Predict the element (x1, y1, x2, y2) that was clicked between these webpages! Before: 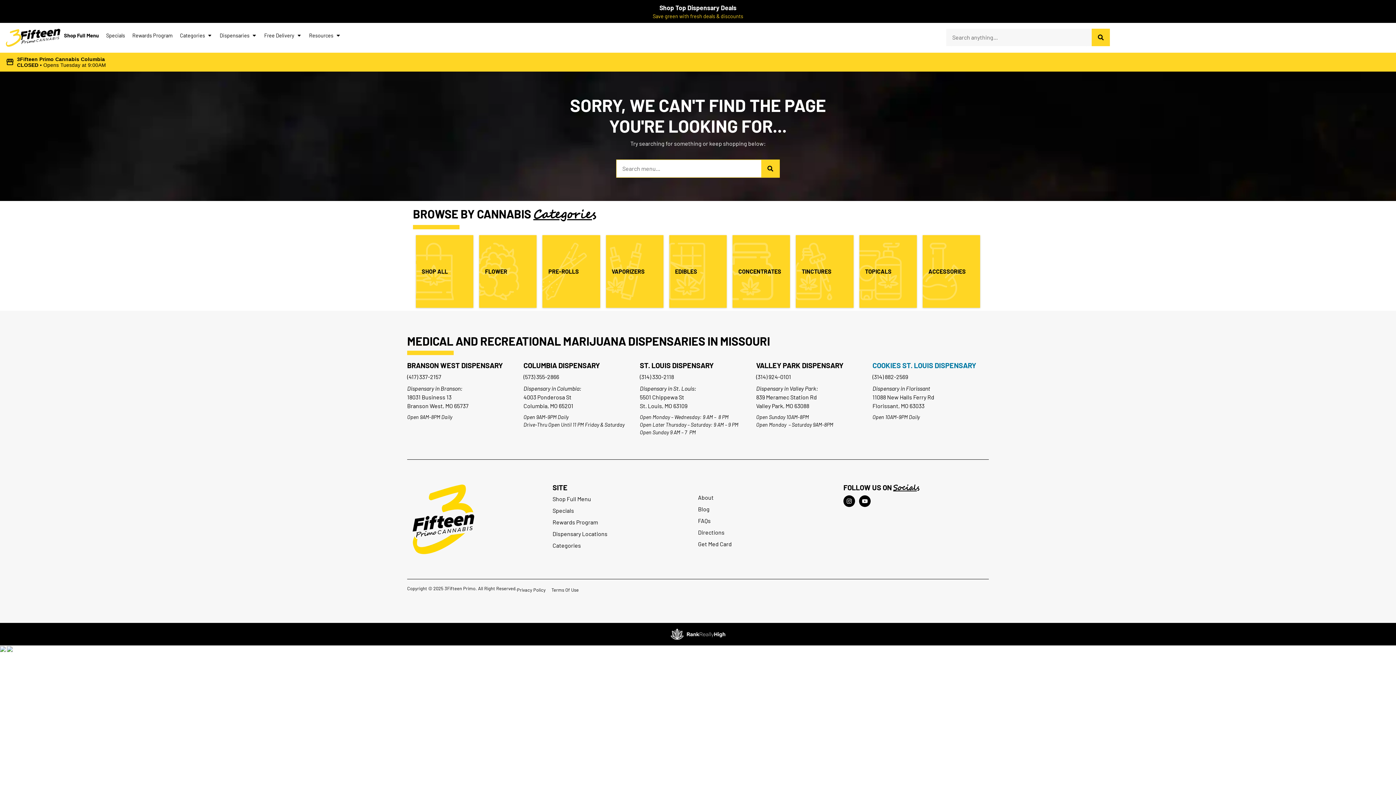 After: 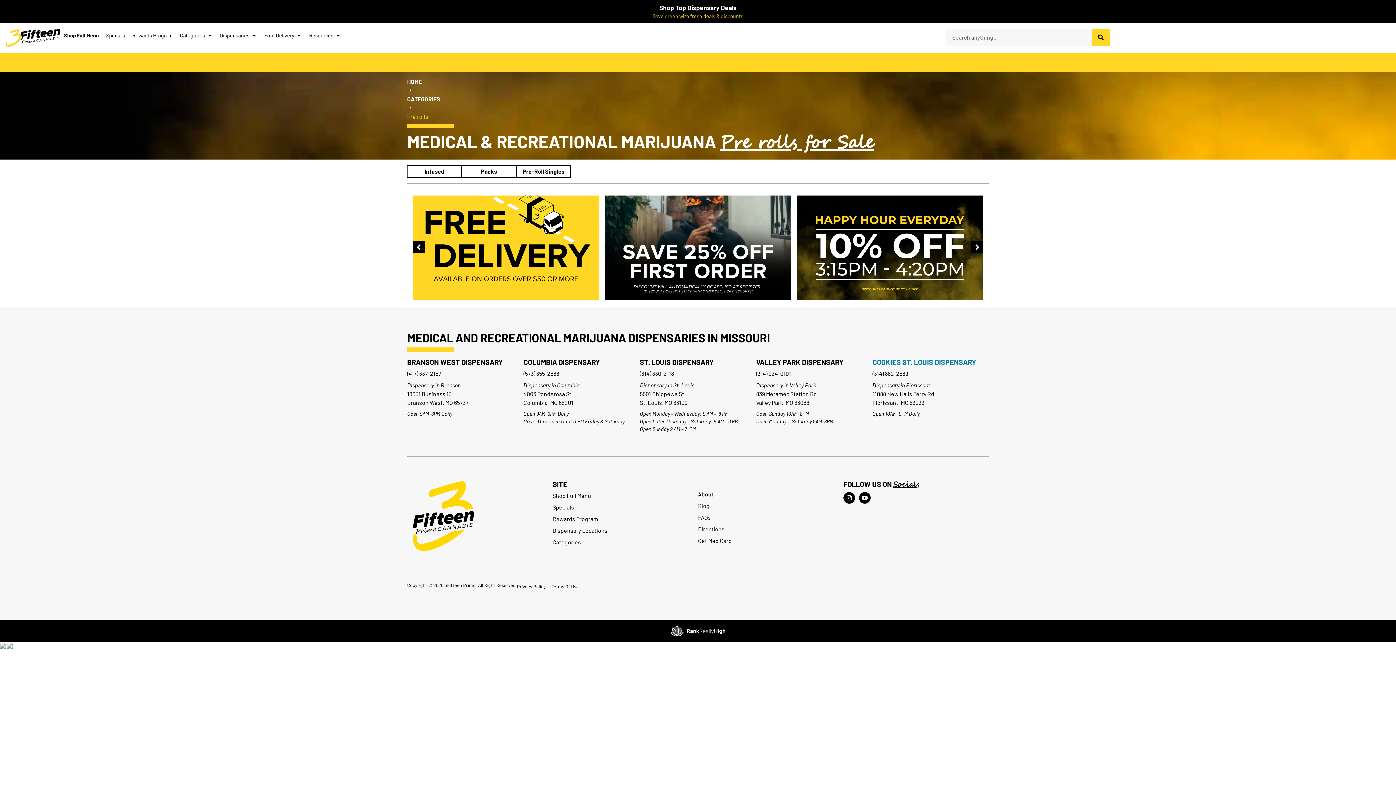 Action: label: PRE-ROLLS bbox: (542, 235, 600, 308)